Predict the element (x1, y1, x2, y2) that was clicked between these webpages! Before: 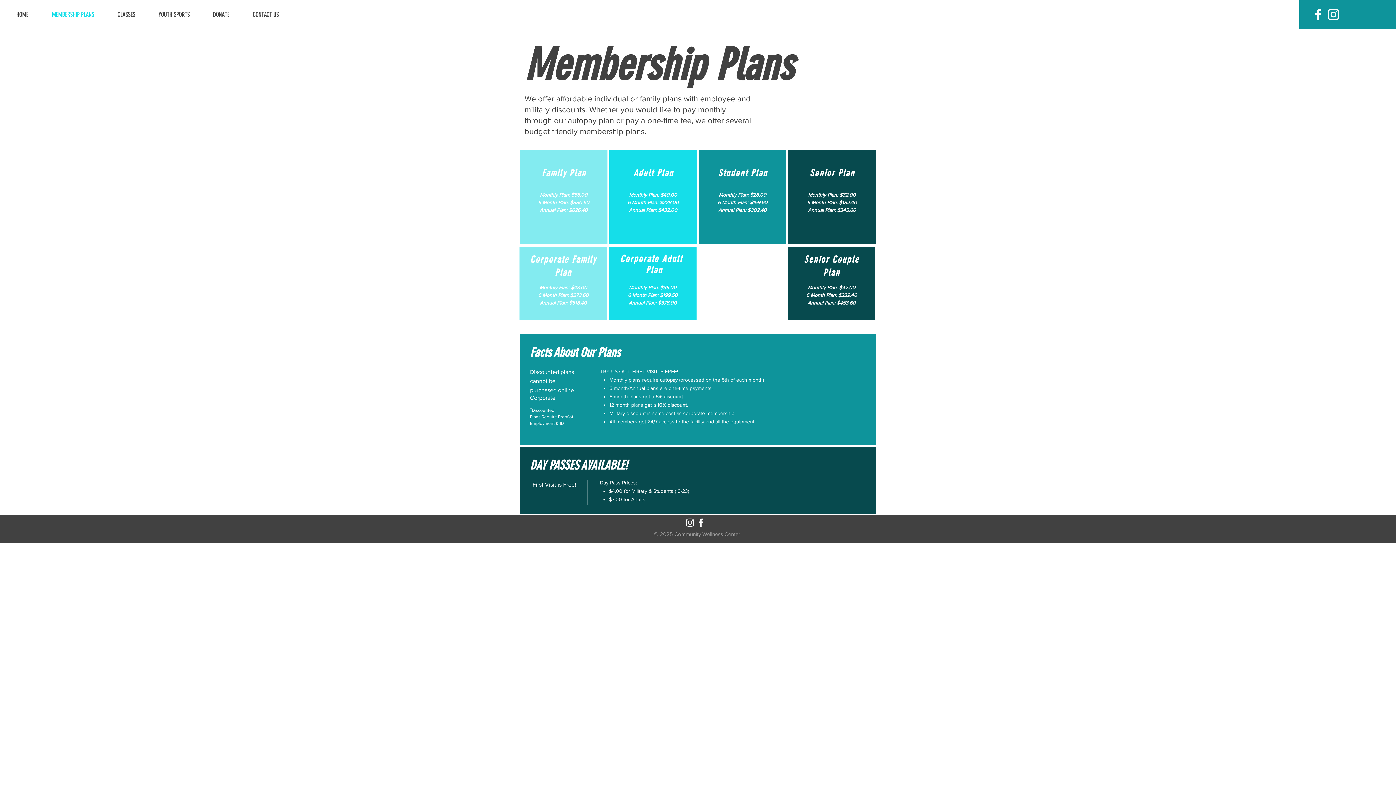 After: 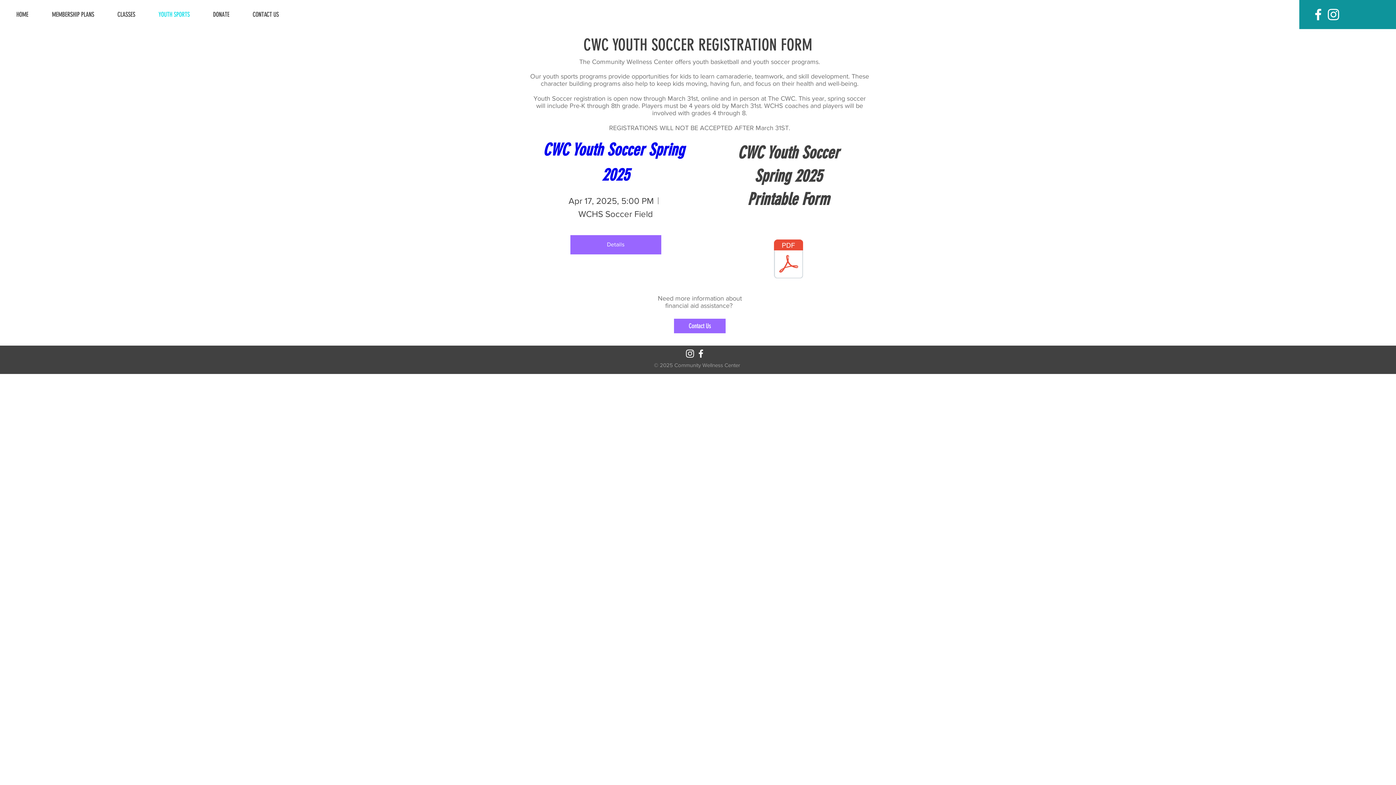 Action: bbox: (153, 5, 207, 23) label: YOUTH SPORTS